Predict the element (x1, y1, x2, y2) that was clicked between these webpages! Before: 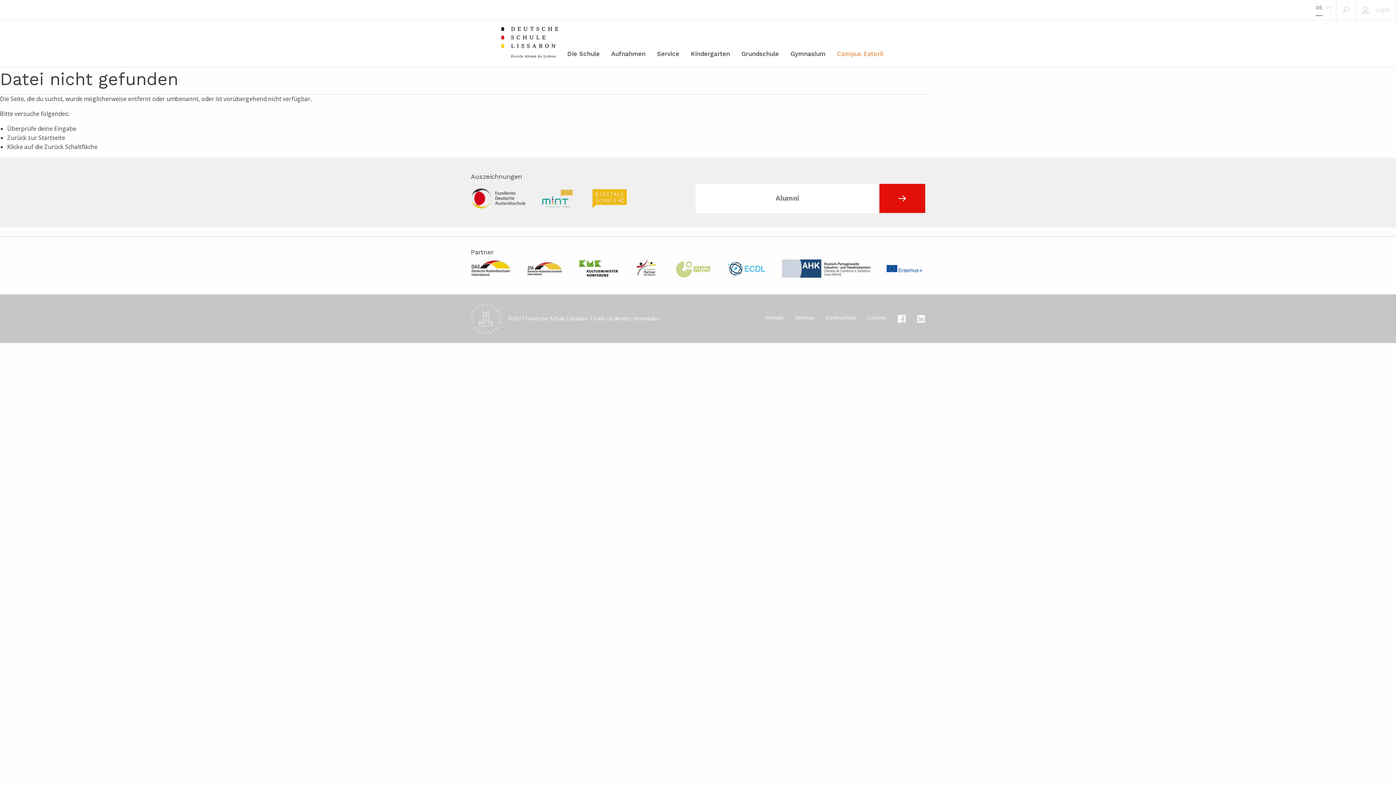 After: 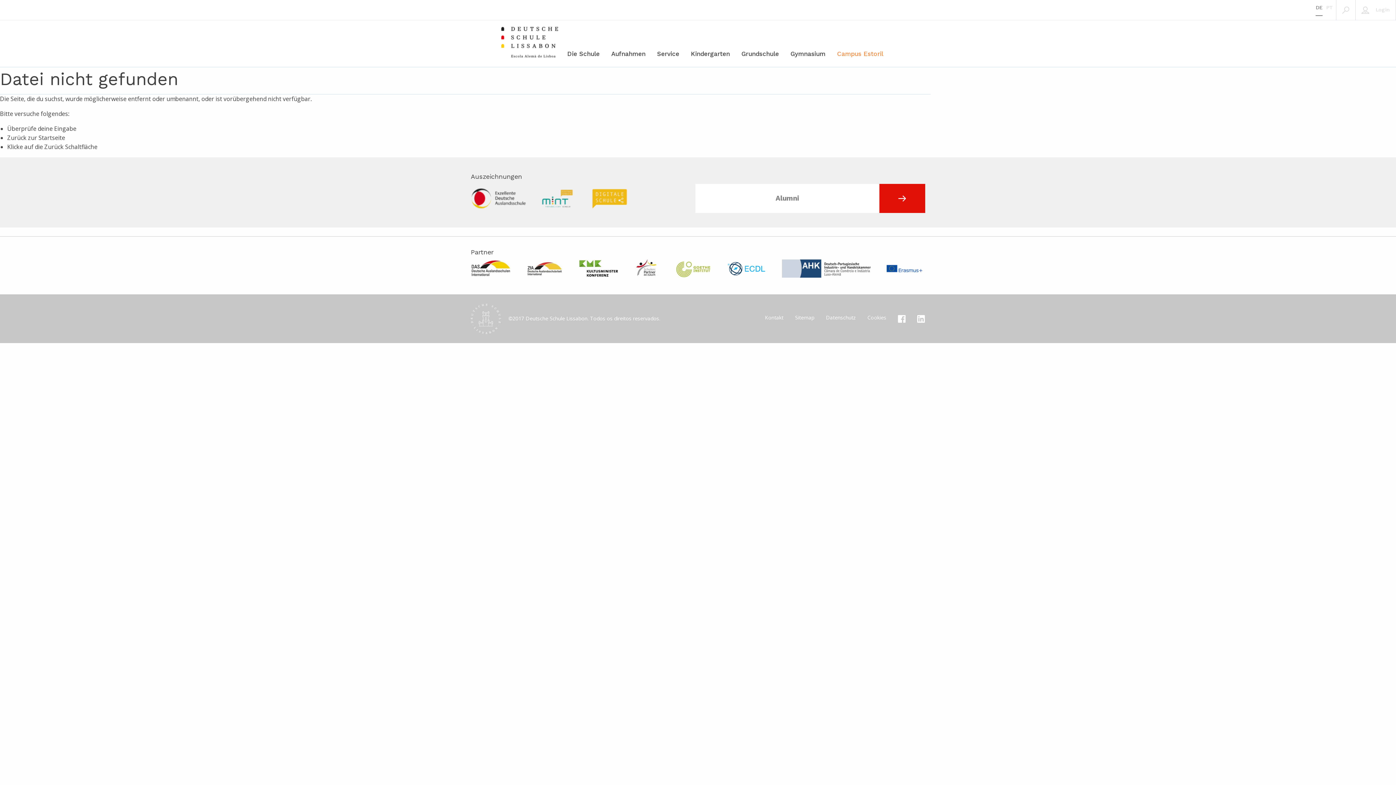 Action: label: Datenschutz bbox: (820, 311, 861, 324)